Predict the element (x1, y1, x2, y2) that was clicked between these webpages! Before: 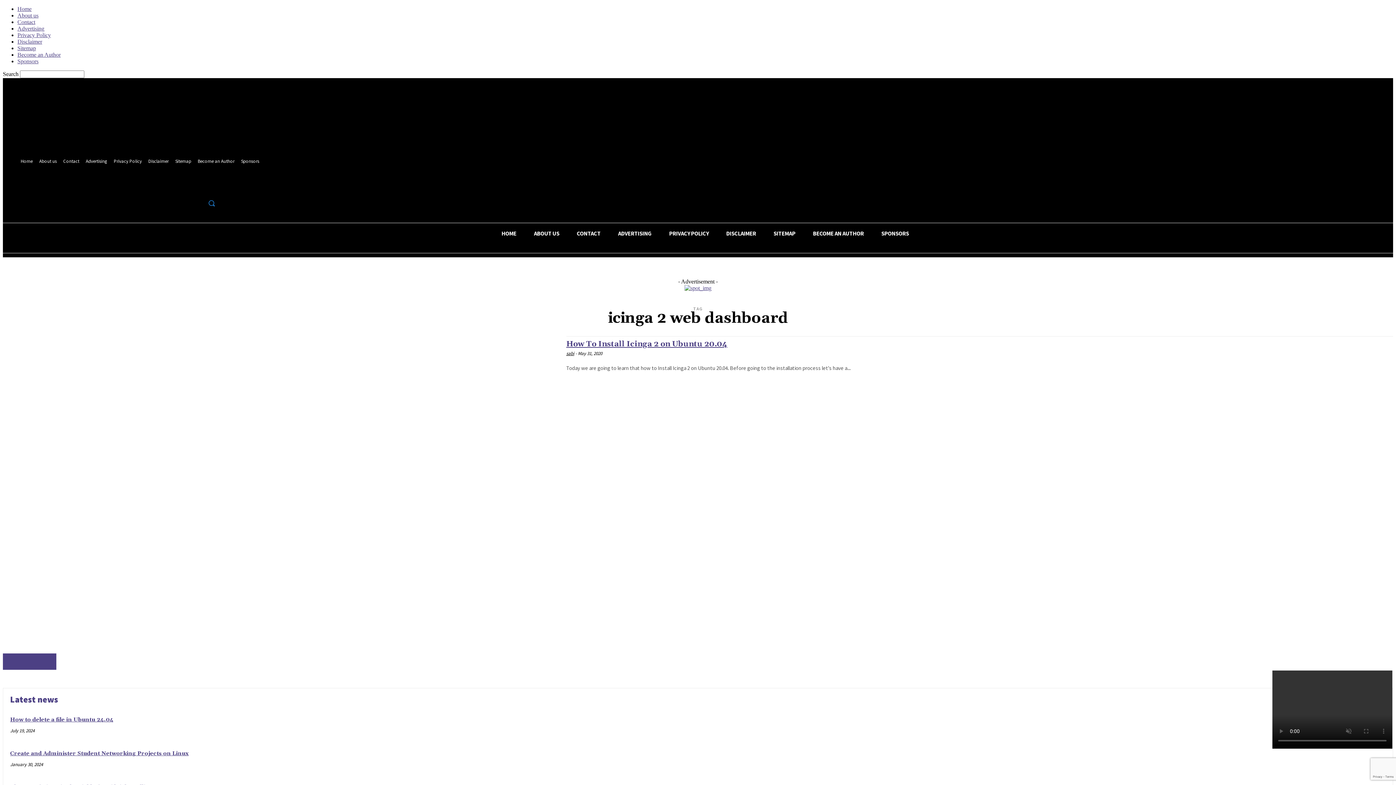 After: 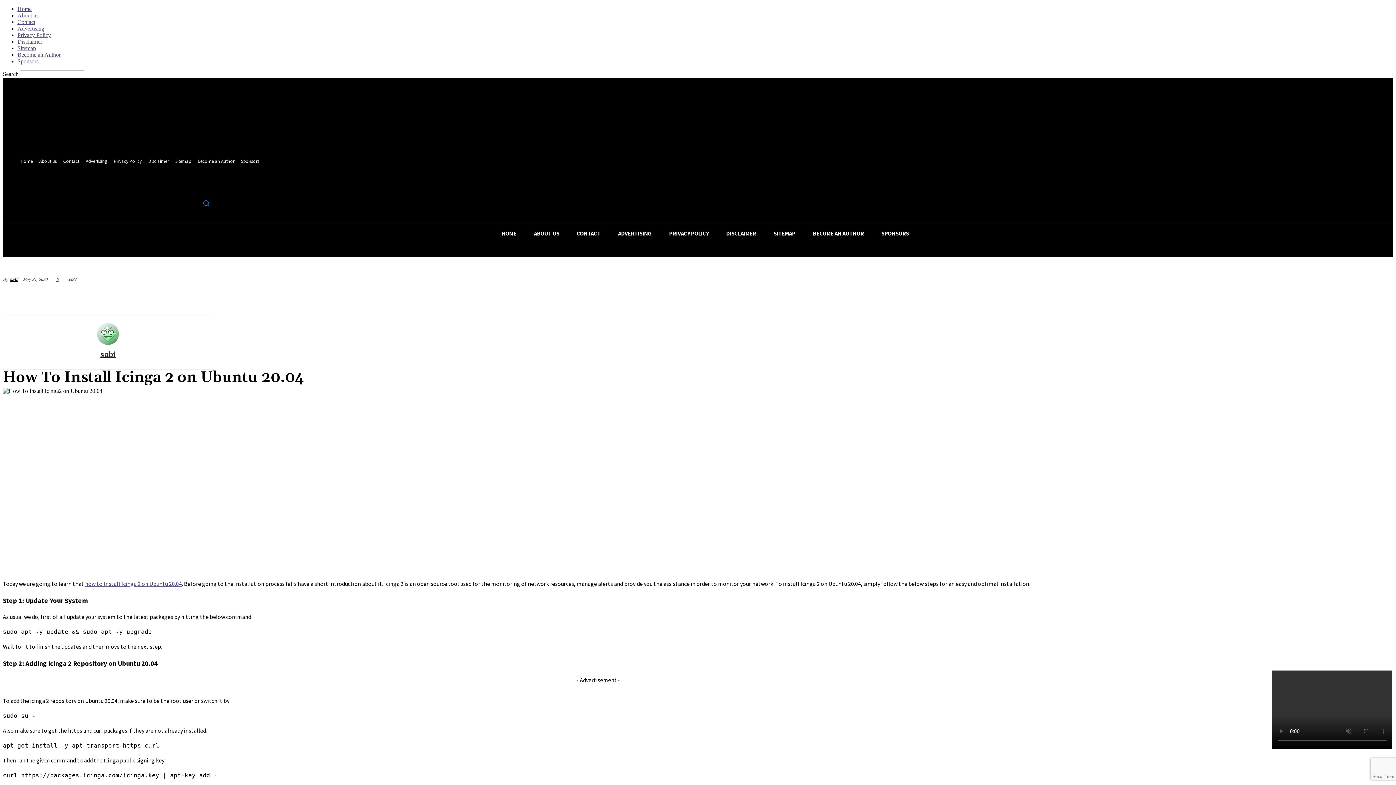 Action: bbox: (566, 339, 727, 349) label: How To Install Icinga 2 on Ubuntu 20.04